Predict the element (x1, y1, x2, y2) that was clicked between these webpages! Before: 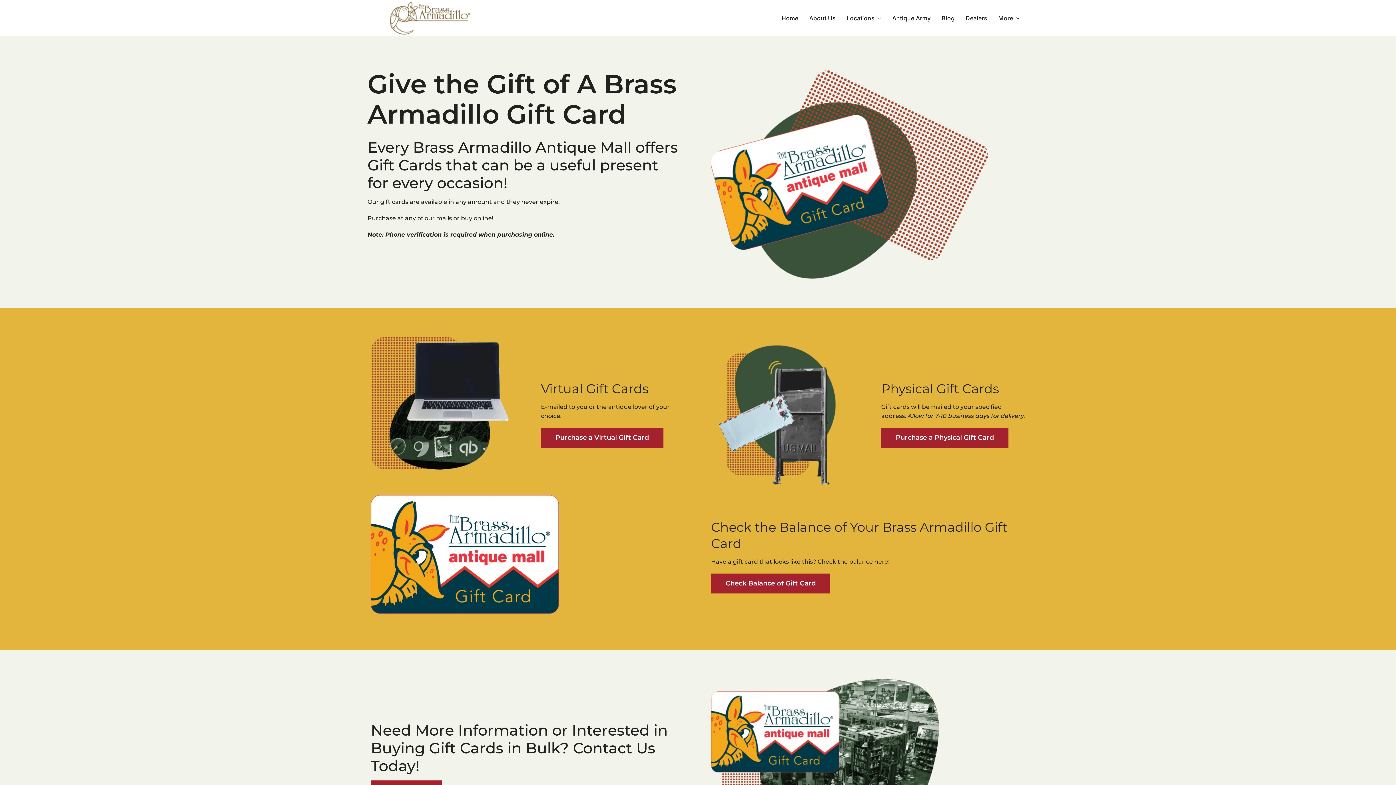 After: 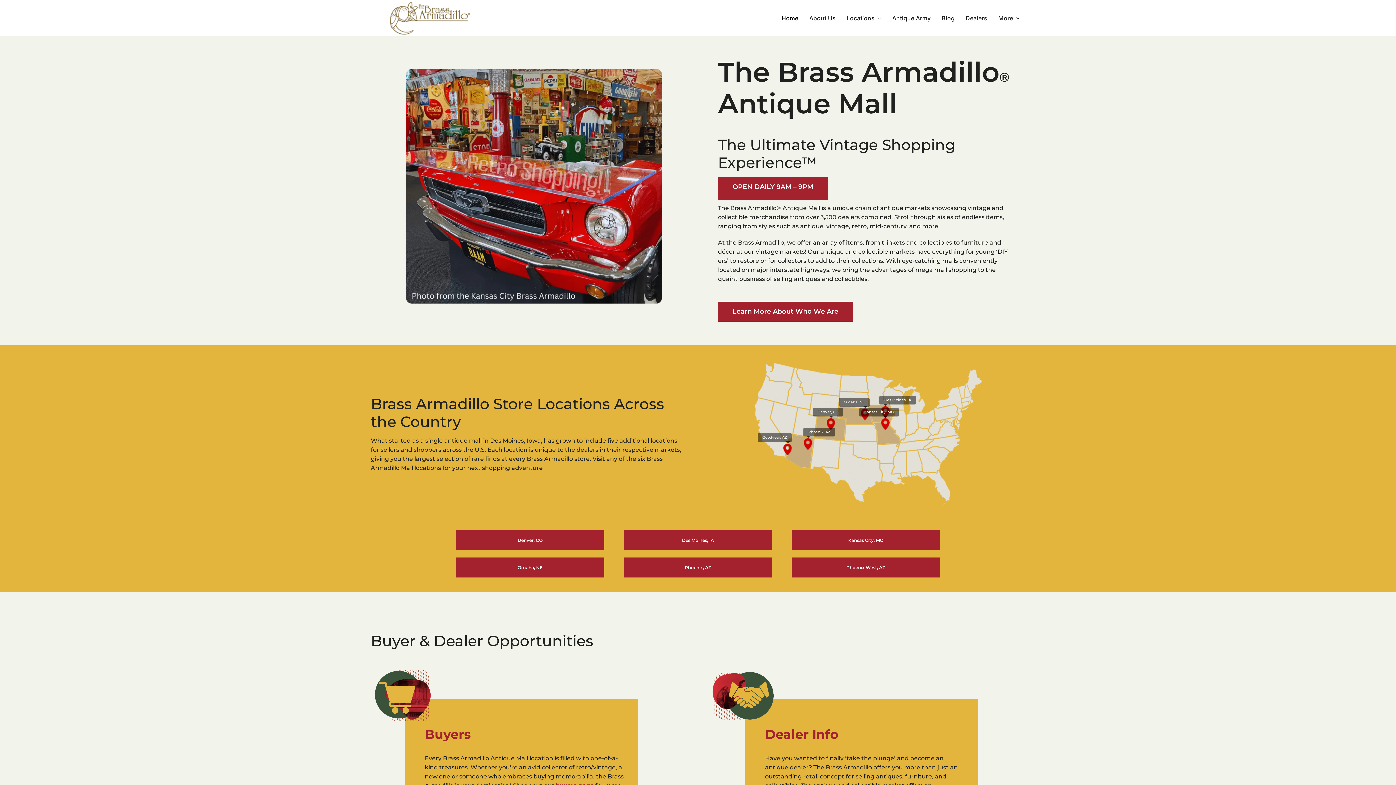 Action: bbox: (776, 0, 803, 36) label: Home